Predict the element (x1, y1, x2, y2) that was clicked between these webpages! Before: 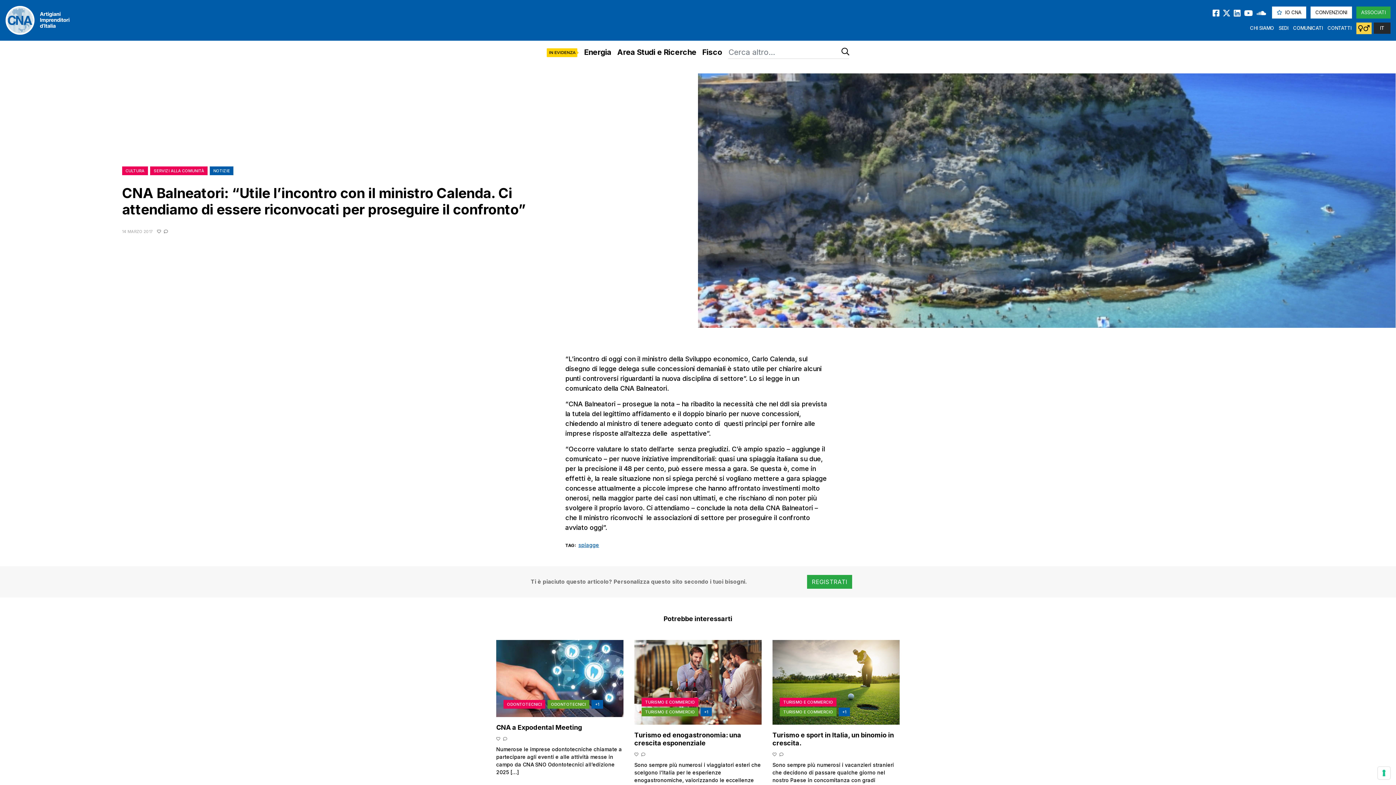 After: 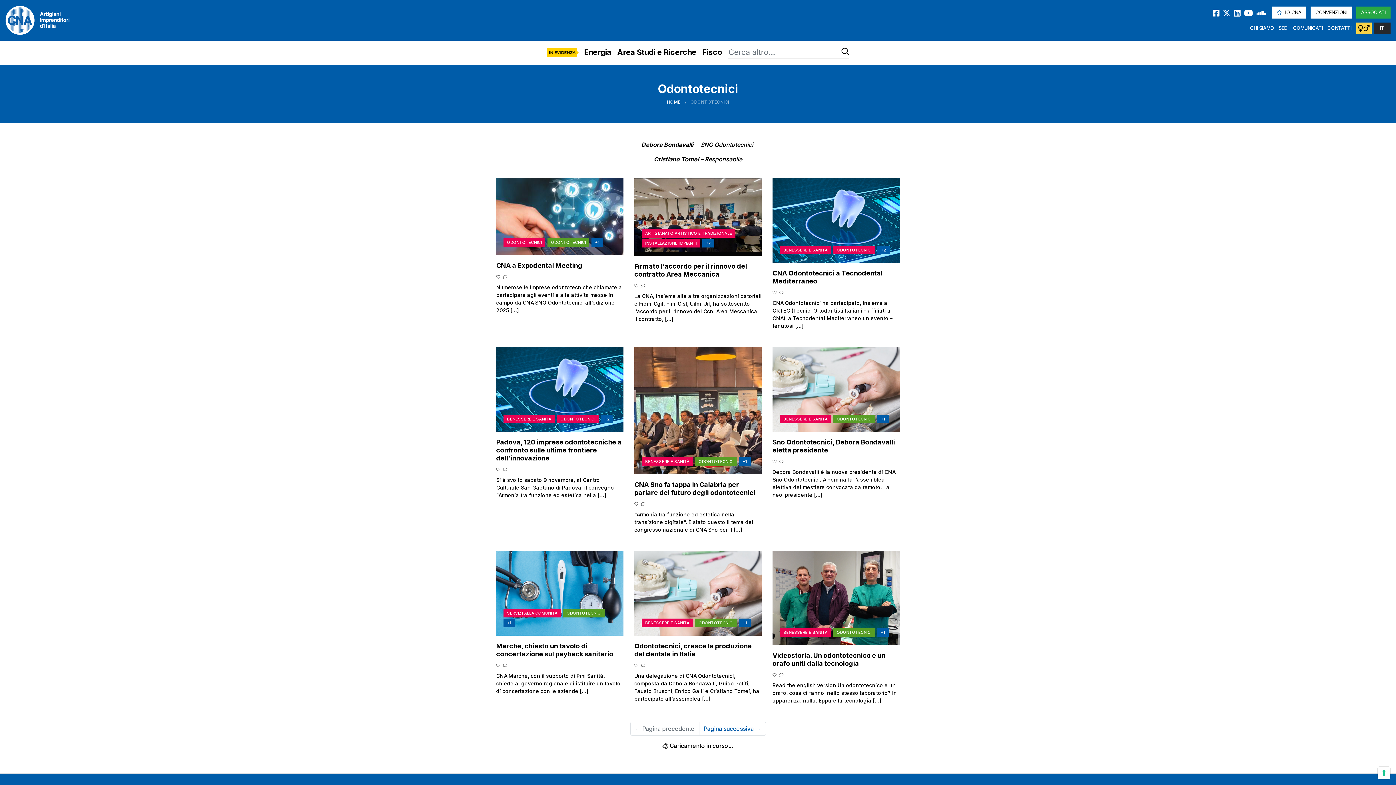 Action: label: ODONTOTECNICI bbox: (547, 700, 589, 708)